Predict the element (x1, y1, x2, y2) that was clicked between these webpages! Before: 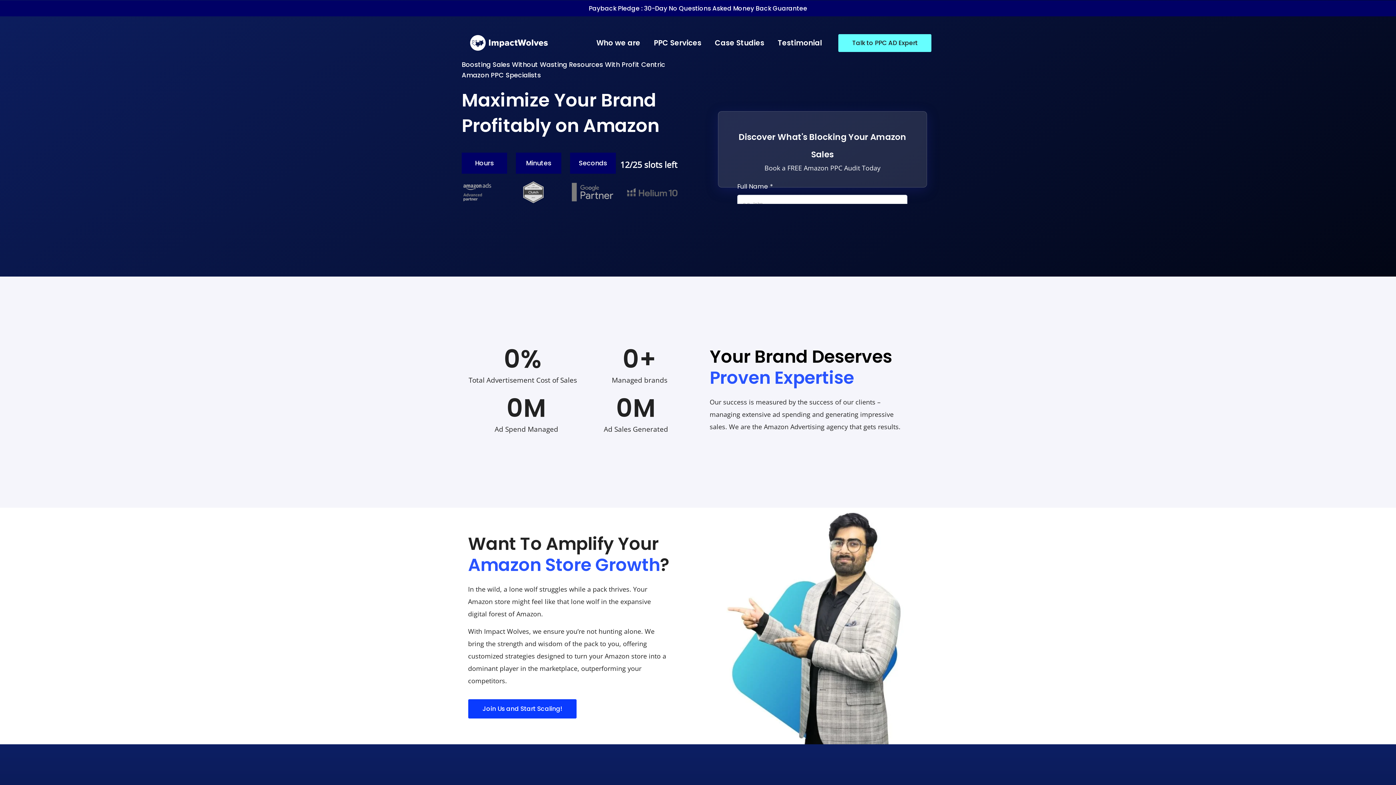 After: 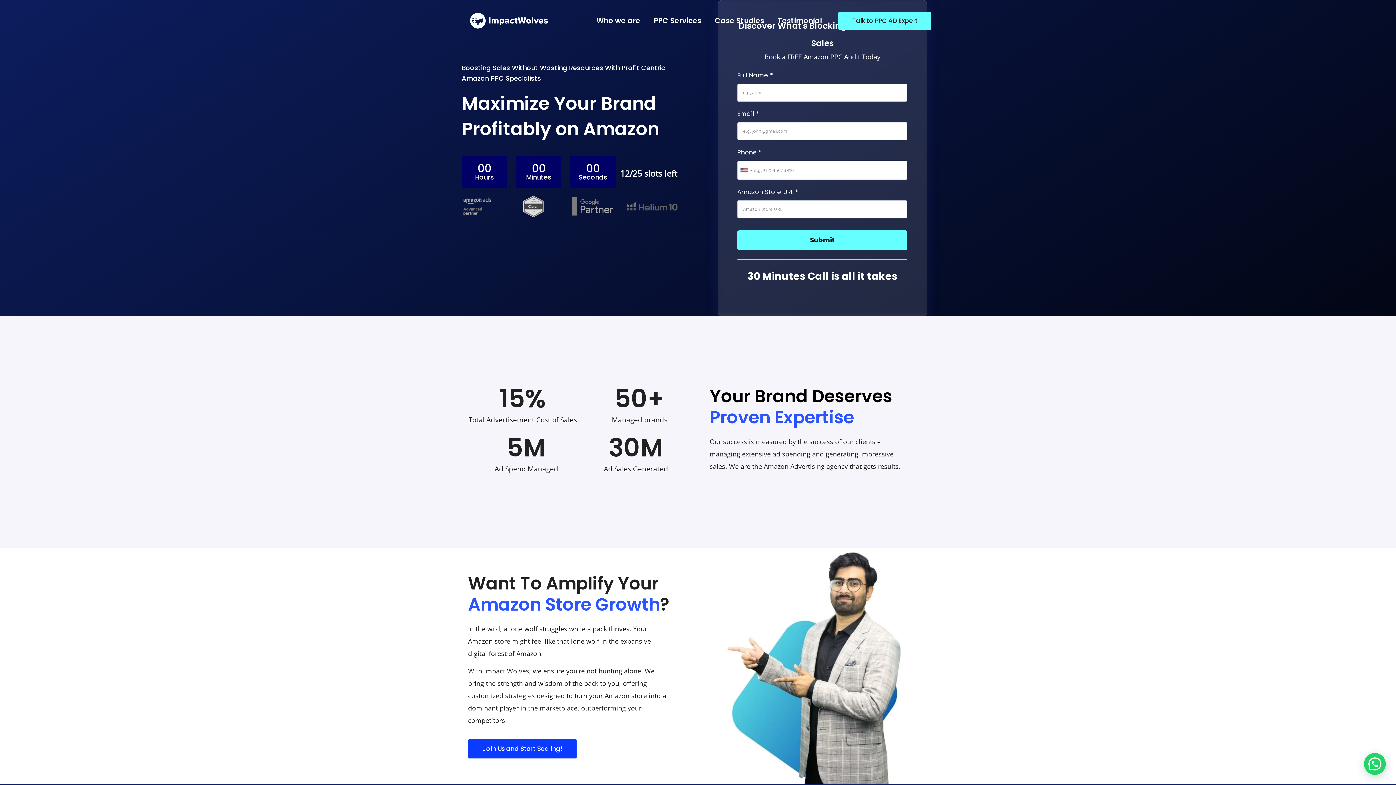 Action: label: Join Us and Start Scaling! bbox: (468, 699, 576, 719)